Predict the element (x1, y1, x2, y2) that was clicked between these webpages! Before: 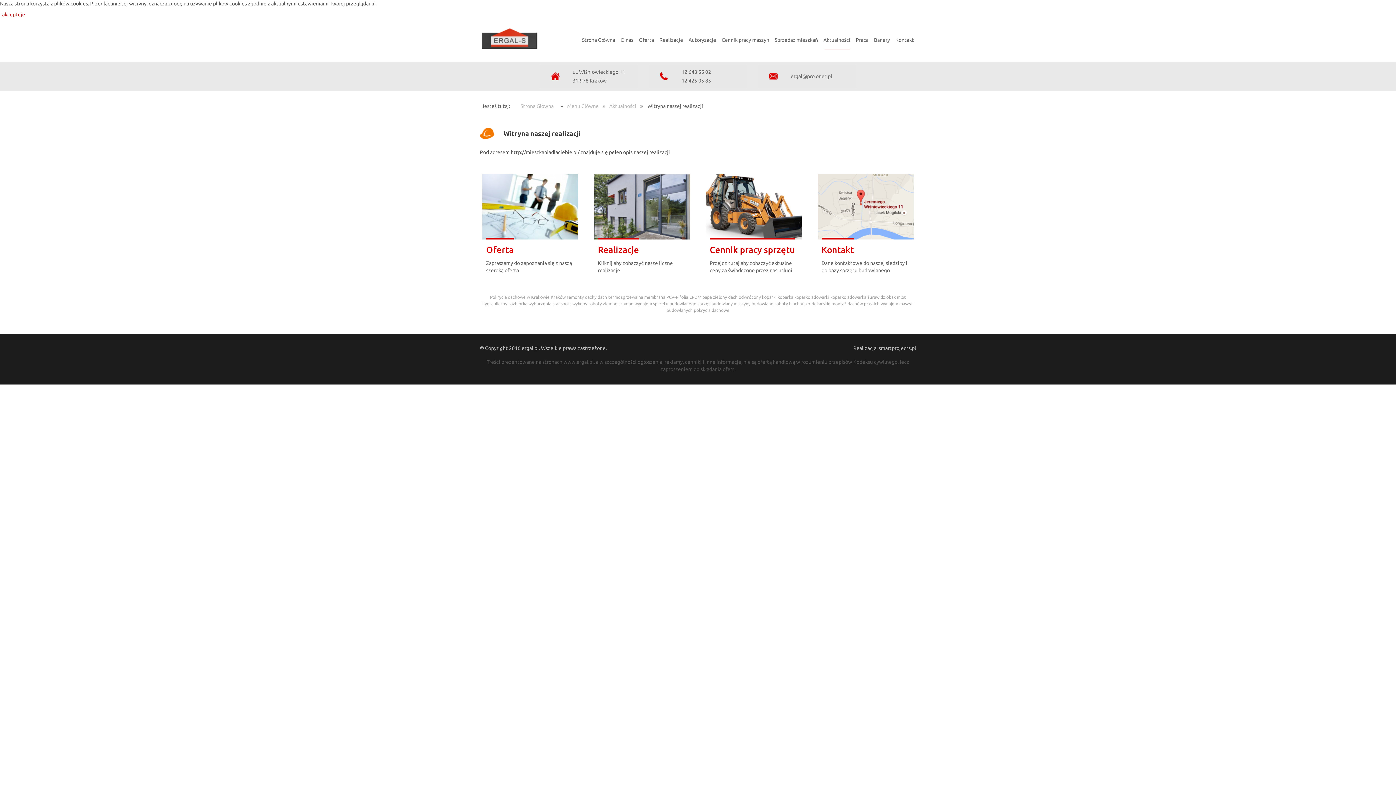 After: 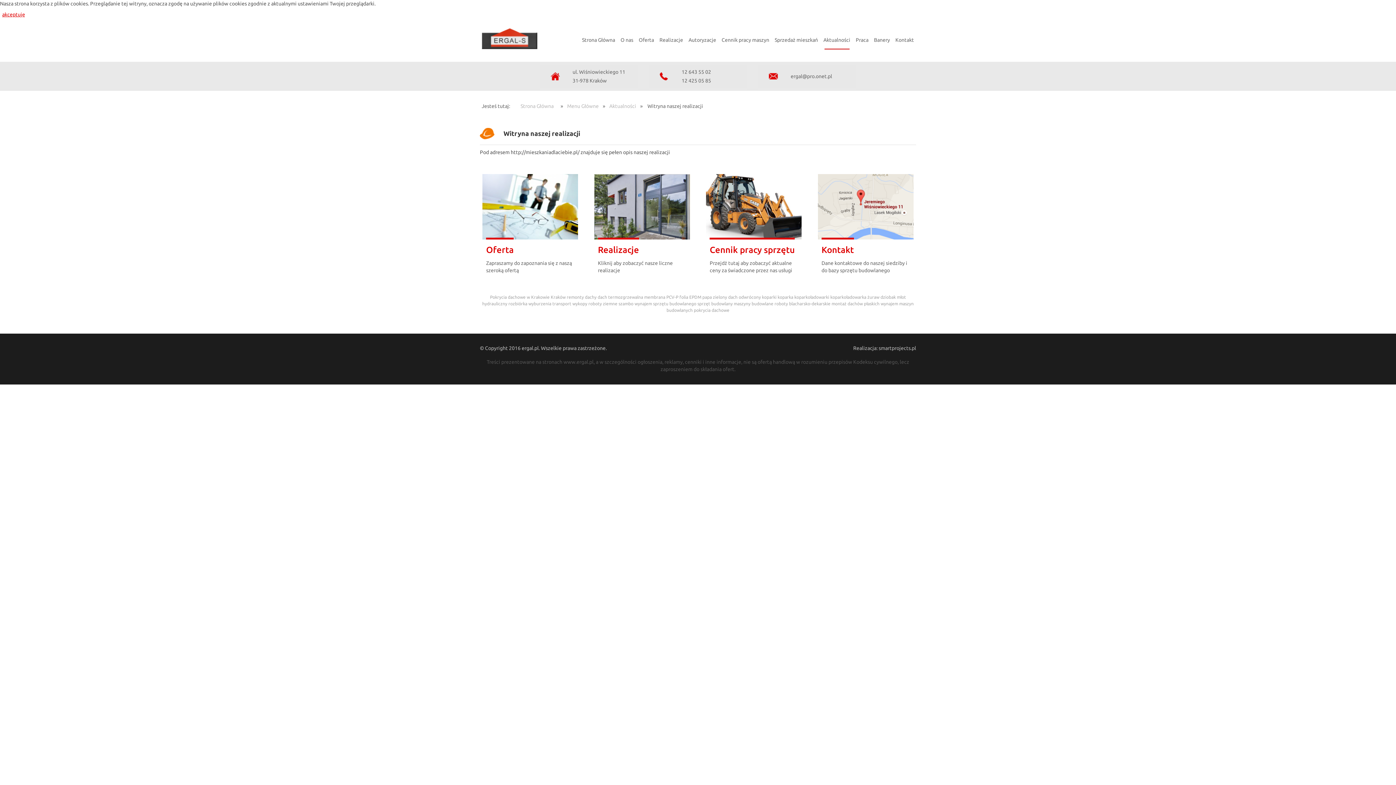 Action: label: akceptuję bbox: (2, 11, 25, 17)